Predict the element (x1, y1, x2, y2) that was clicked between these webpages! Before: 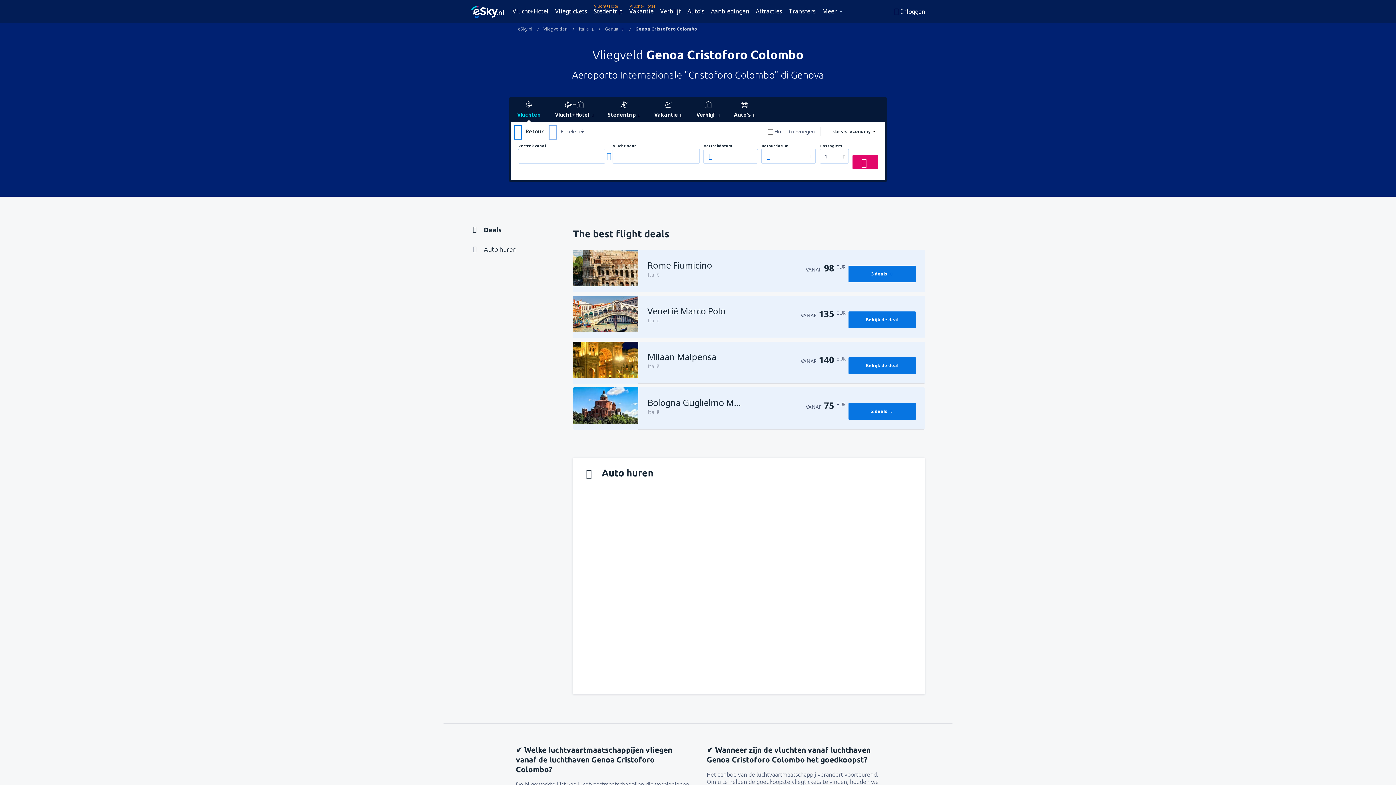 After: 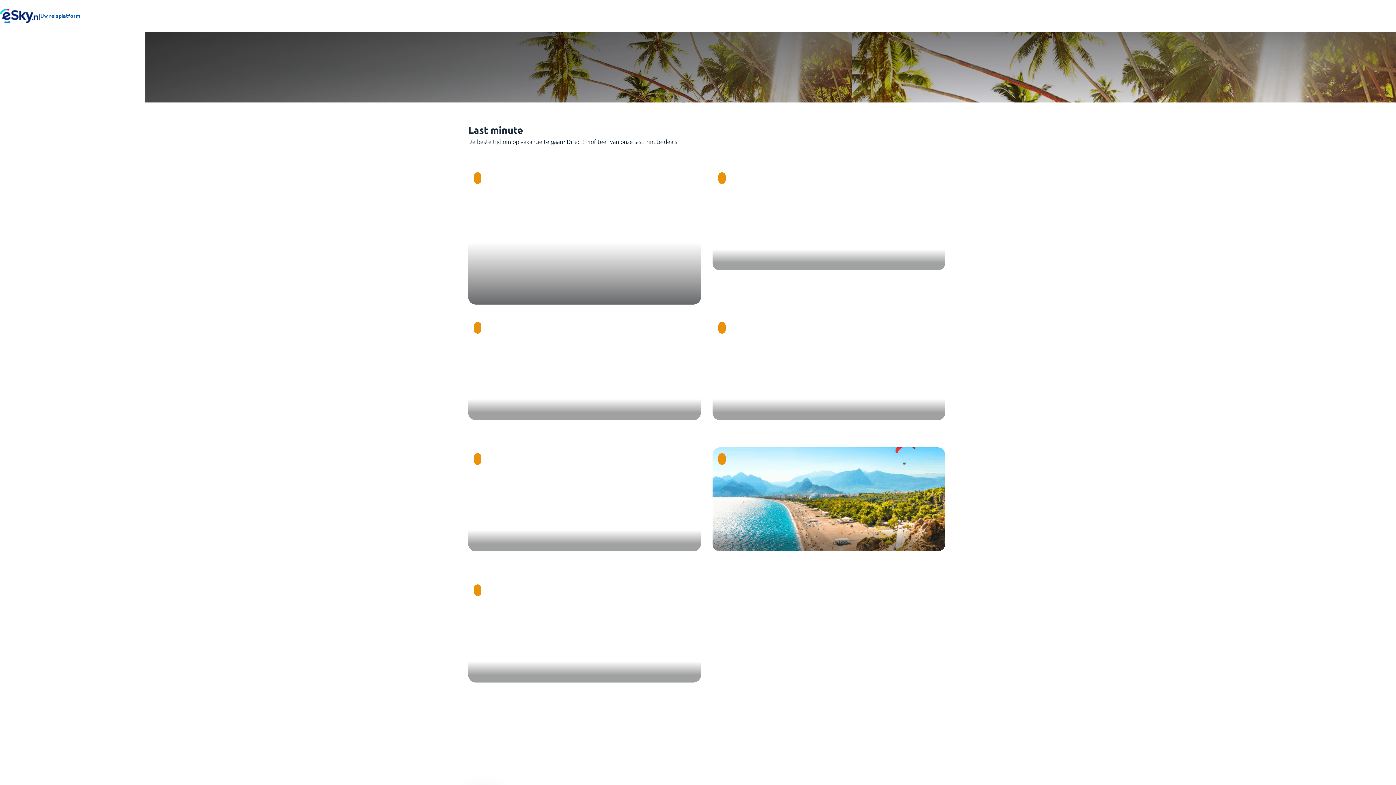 Action: label: Vakantie bbox: (626, 5, 656, 16)